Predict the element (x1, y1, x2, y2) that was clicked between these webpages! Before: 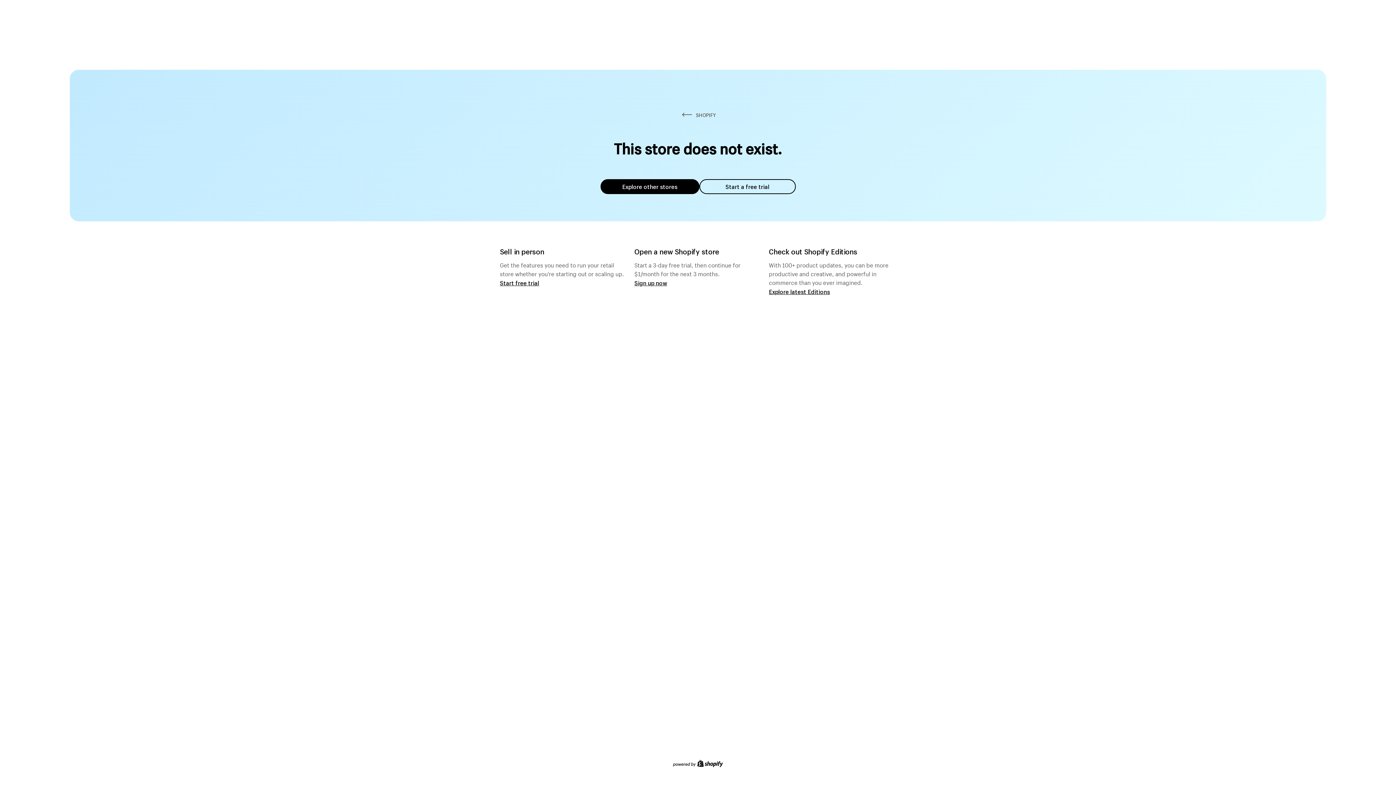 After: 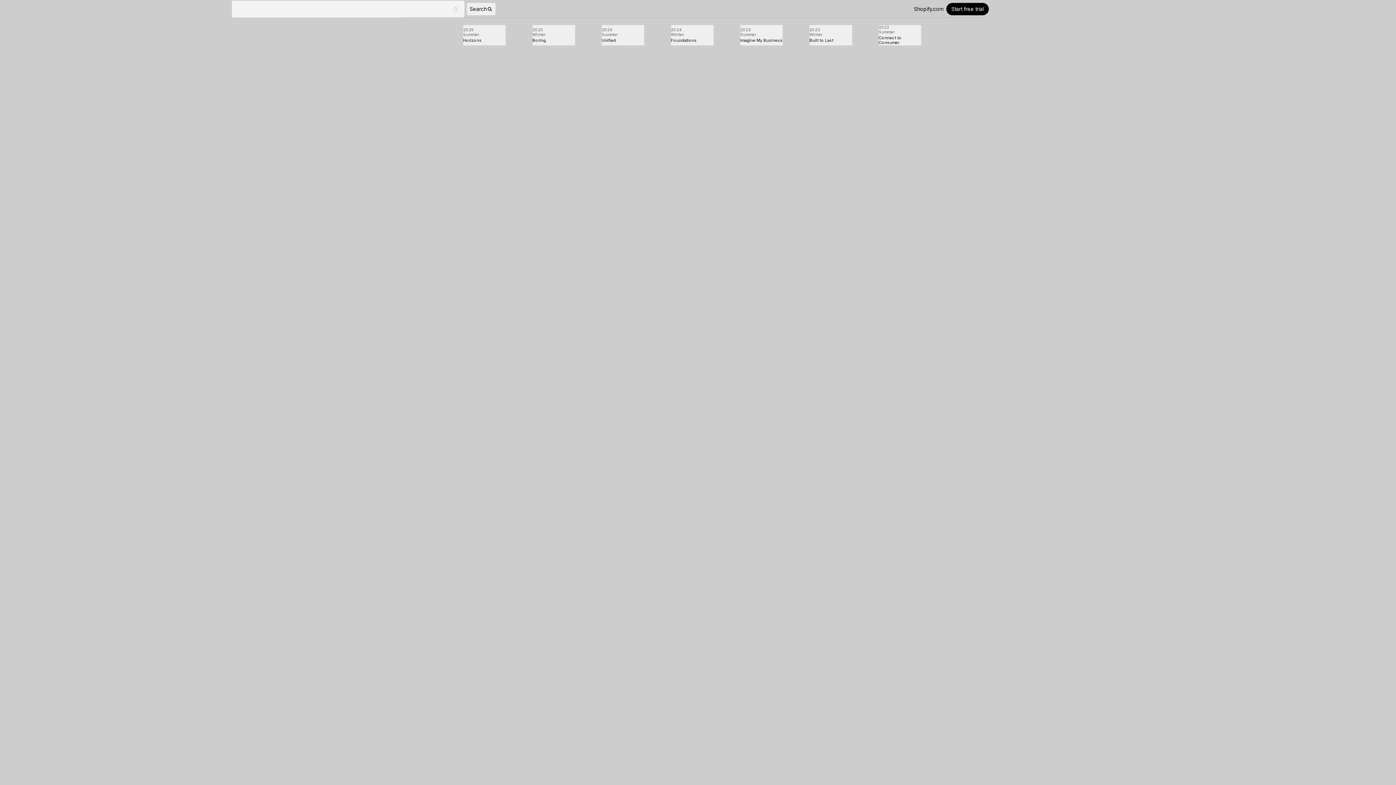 Action: bbox: (769, 287, 830, 295) label: Explore latest Editions